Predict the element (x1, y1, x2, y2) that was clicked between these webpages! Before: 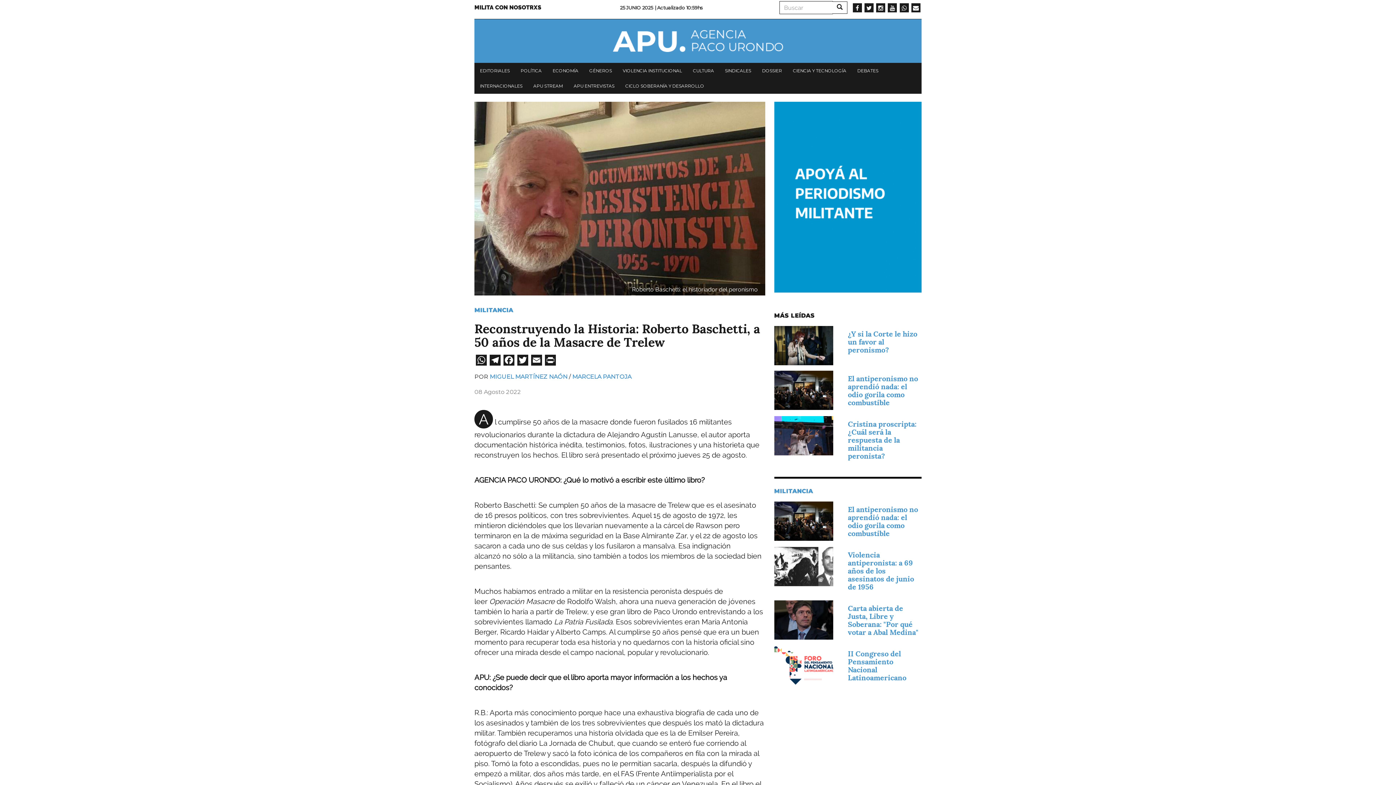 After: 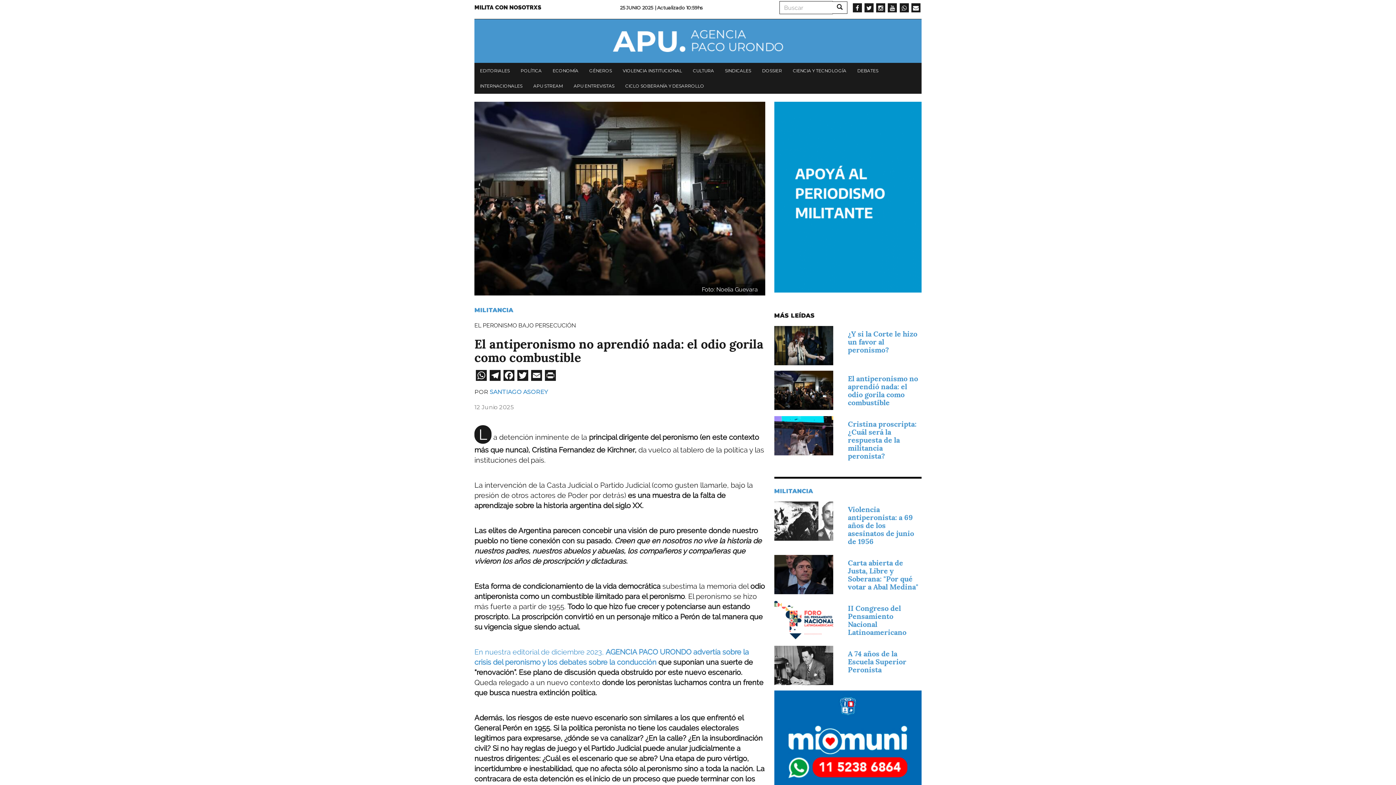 Action: bbox: (848, 374, 918, 407) label: El antiperonismo no aprendió nada: el odio gorila como combustible